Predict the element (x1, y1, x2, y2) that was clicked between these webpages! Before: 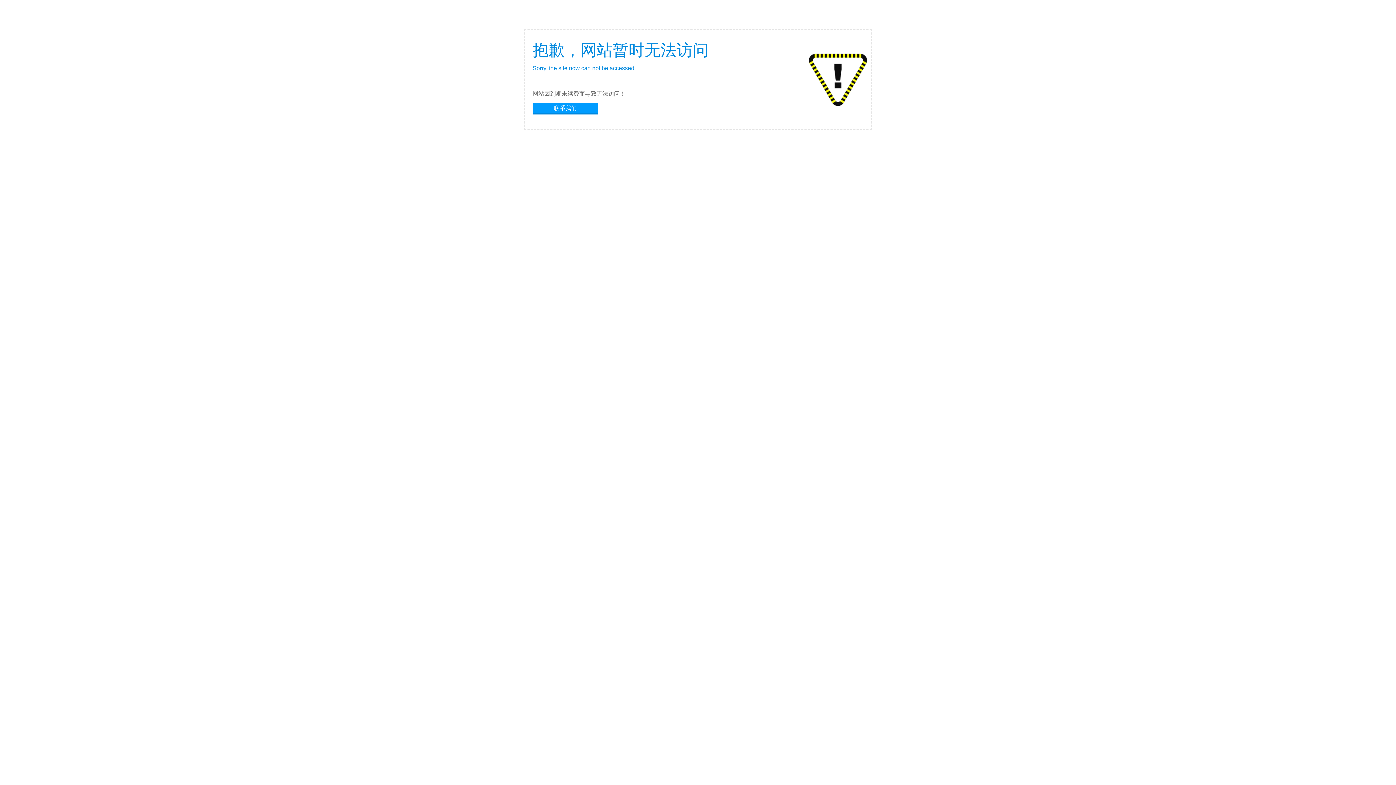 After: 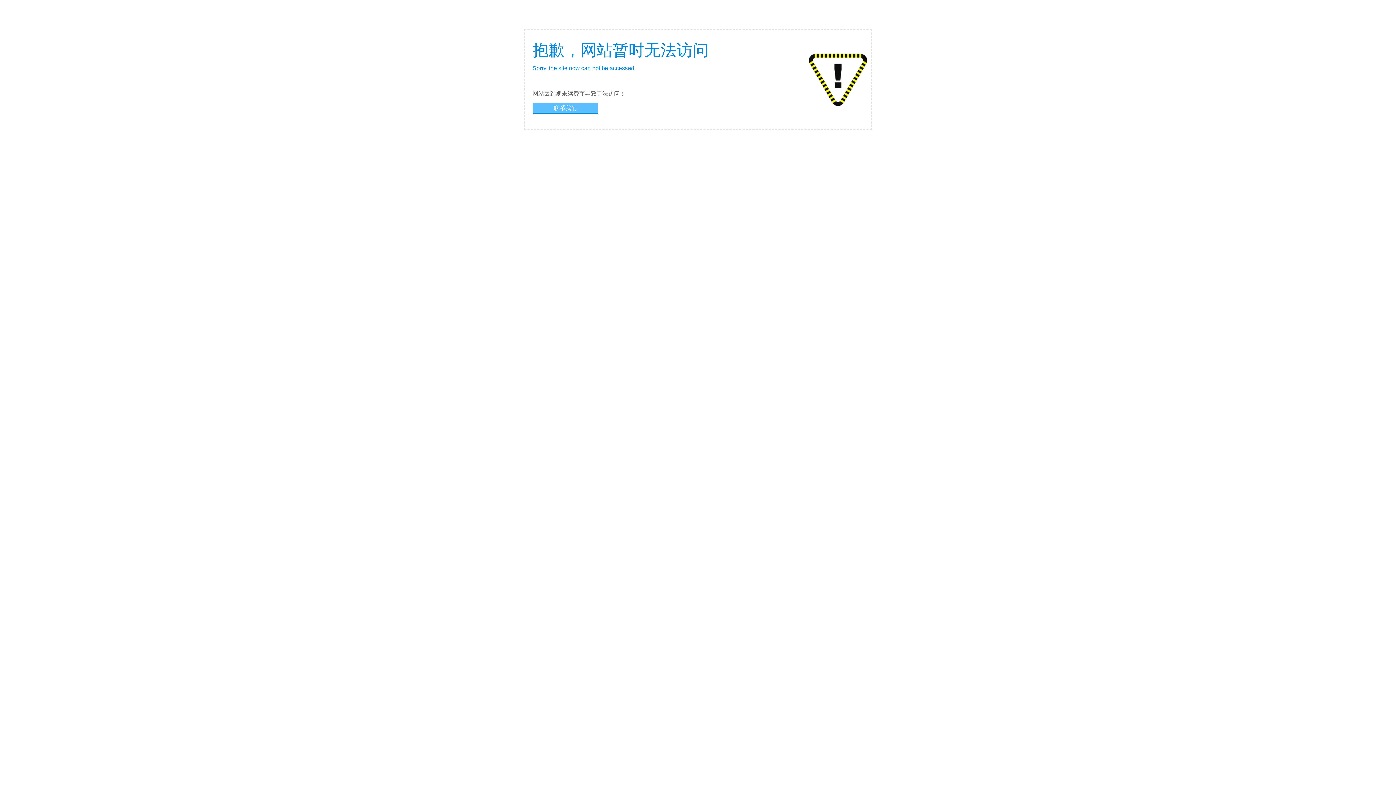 Action: bbox: (532, 102, 598, 113) label: 联系我们